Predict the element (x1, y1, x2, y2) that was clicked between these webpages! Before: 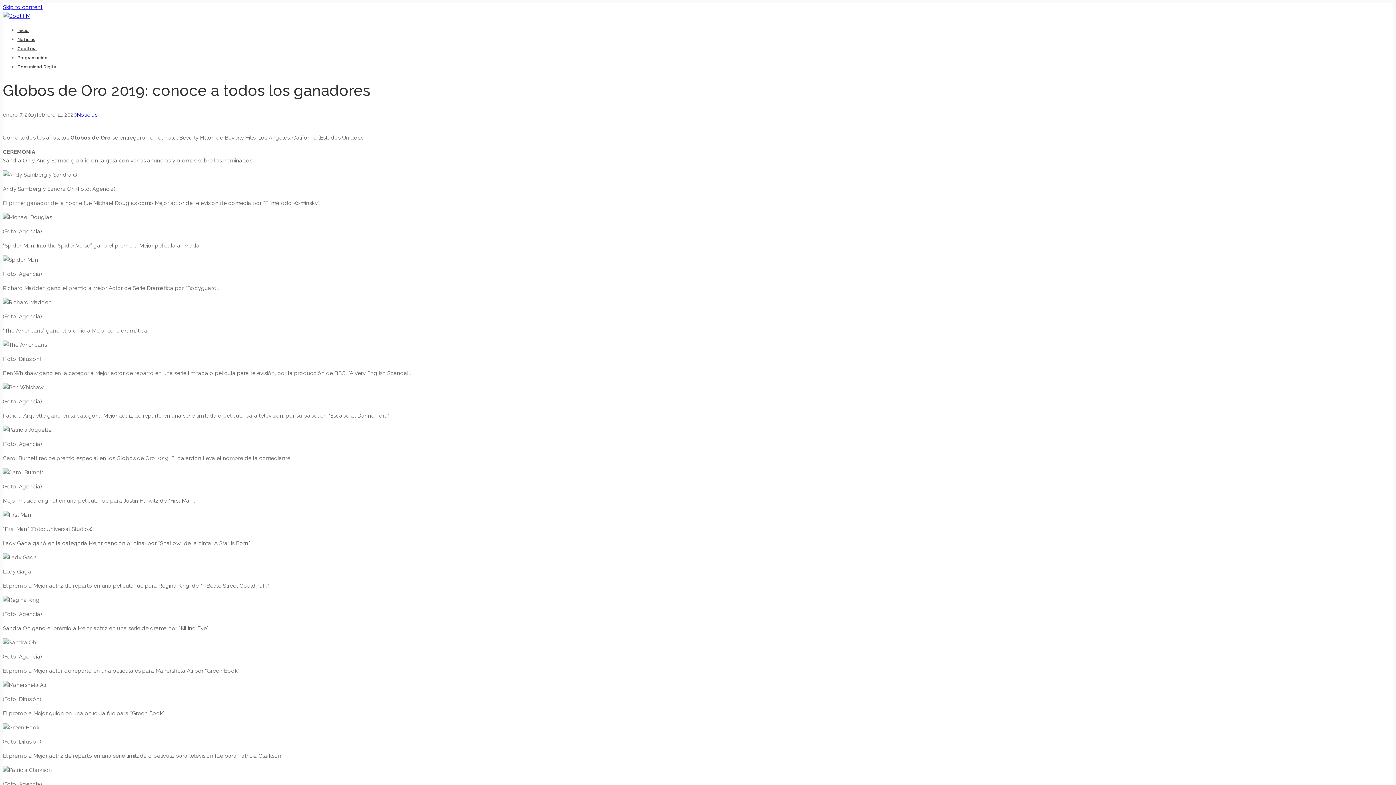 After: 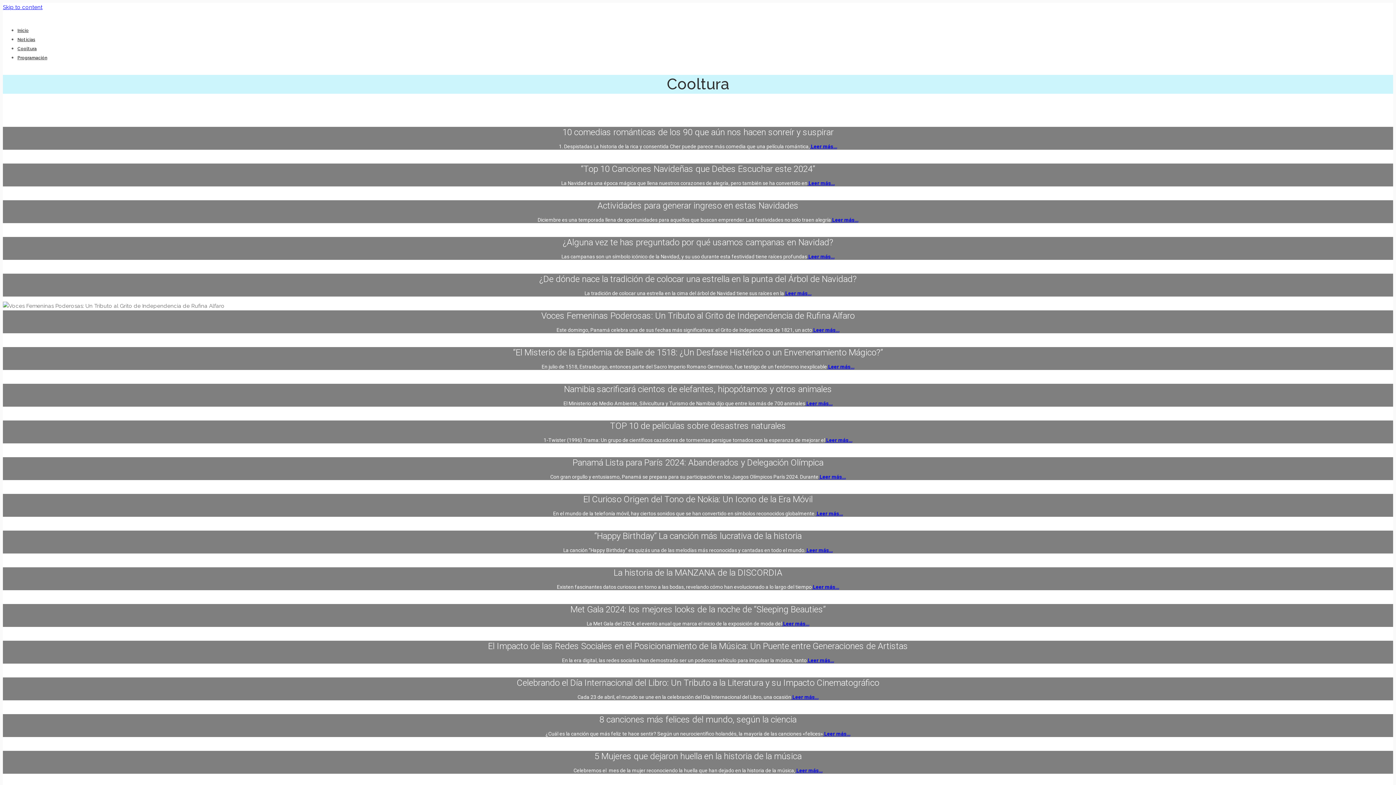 Action: label: Cooltura bbox: (17, 46, 36, 51)